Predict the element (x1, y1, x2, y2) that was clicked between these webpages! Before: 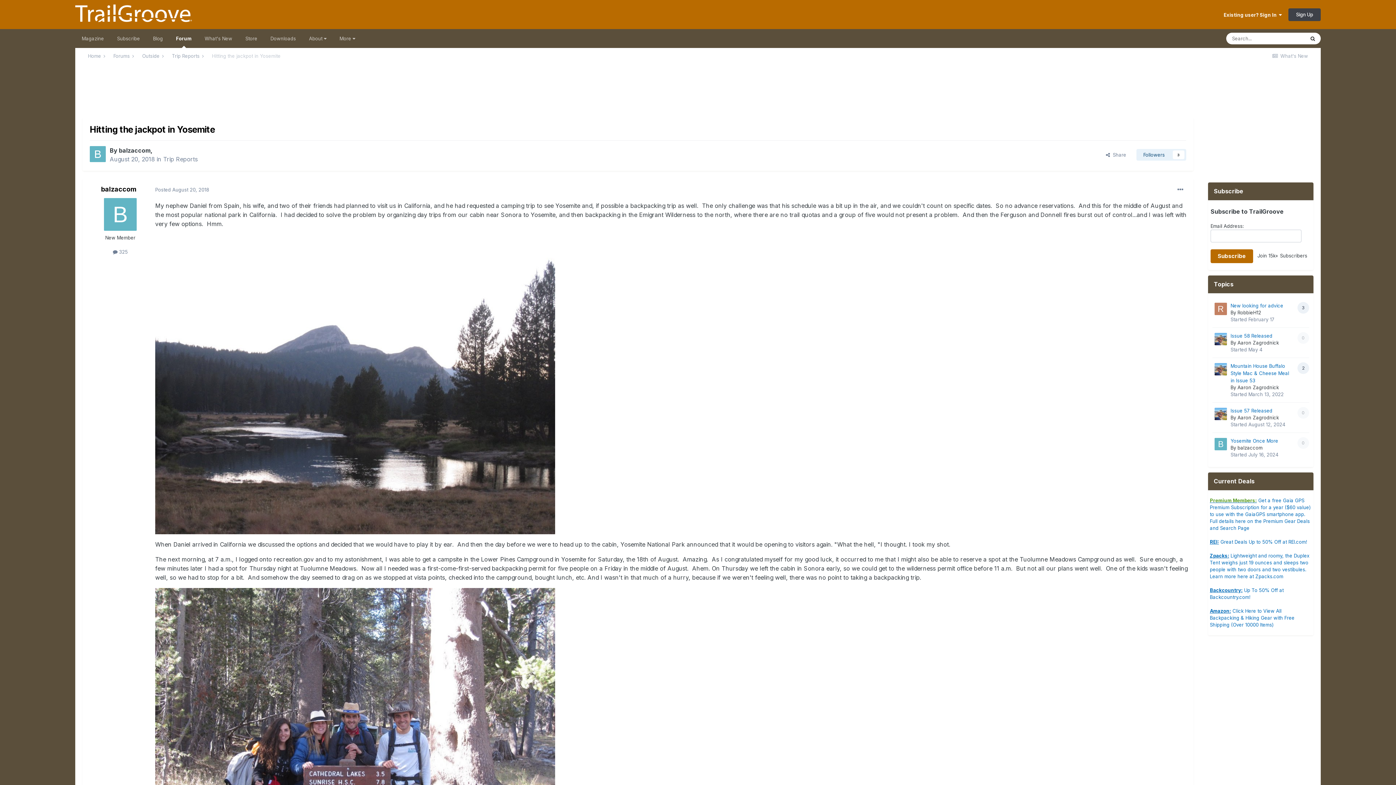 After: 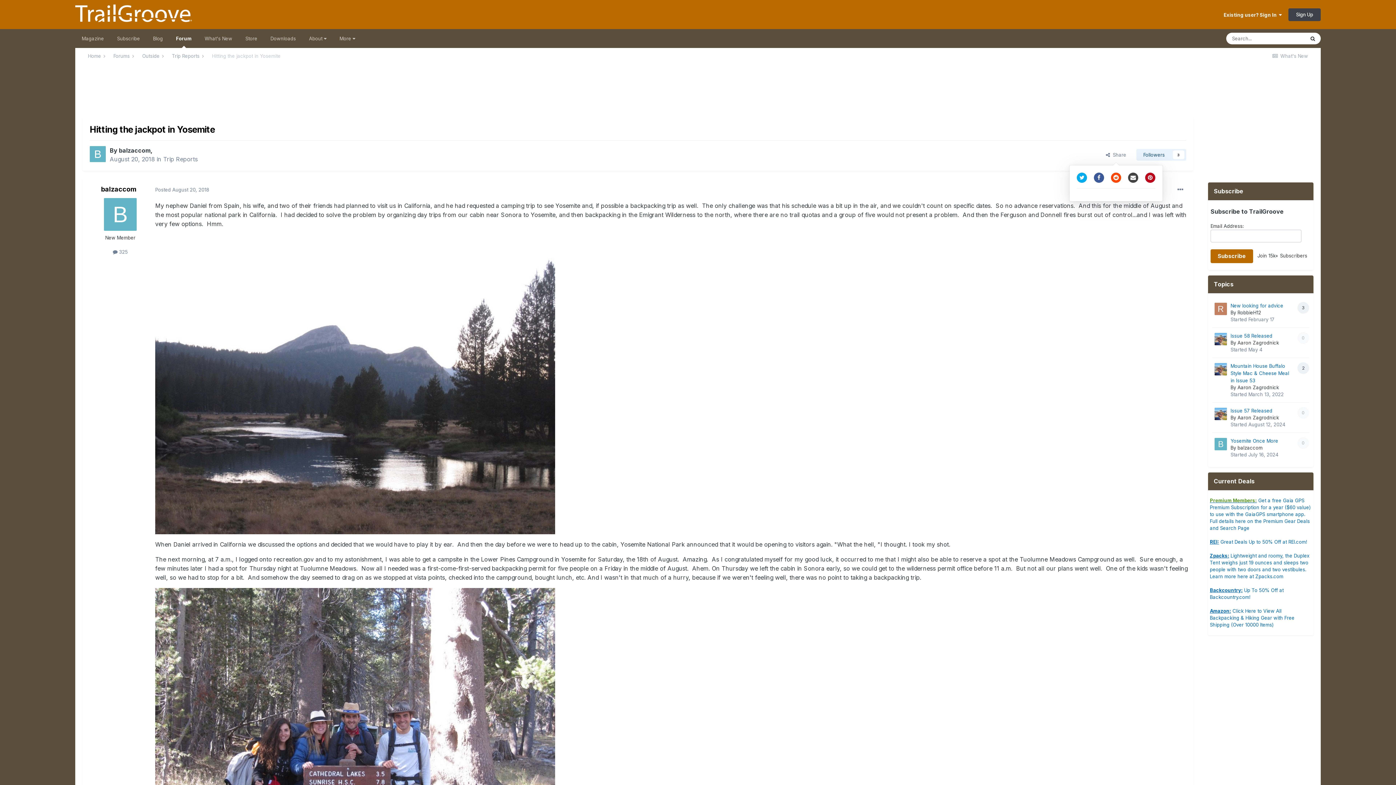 Action: label:   Share bbox: (1100, 149, 1132, 160)